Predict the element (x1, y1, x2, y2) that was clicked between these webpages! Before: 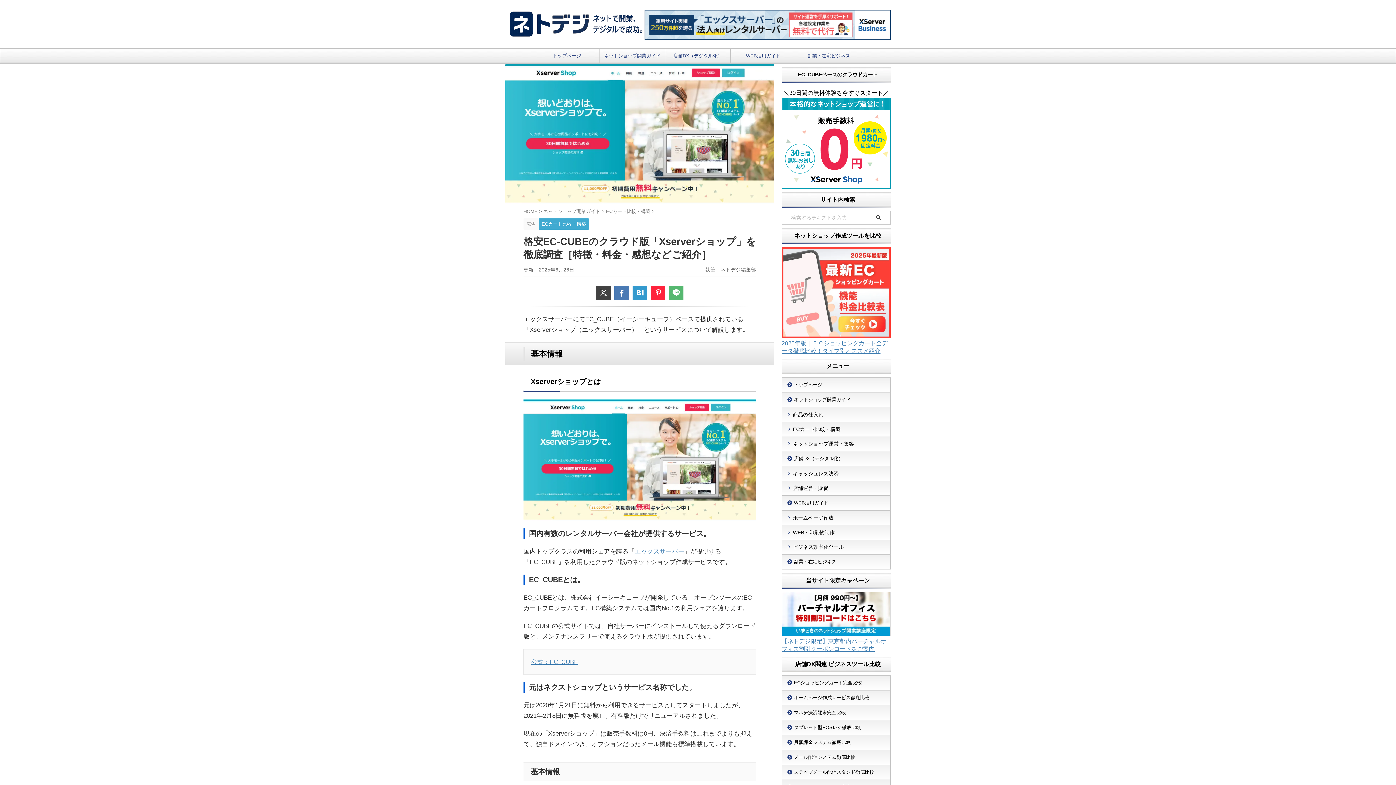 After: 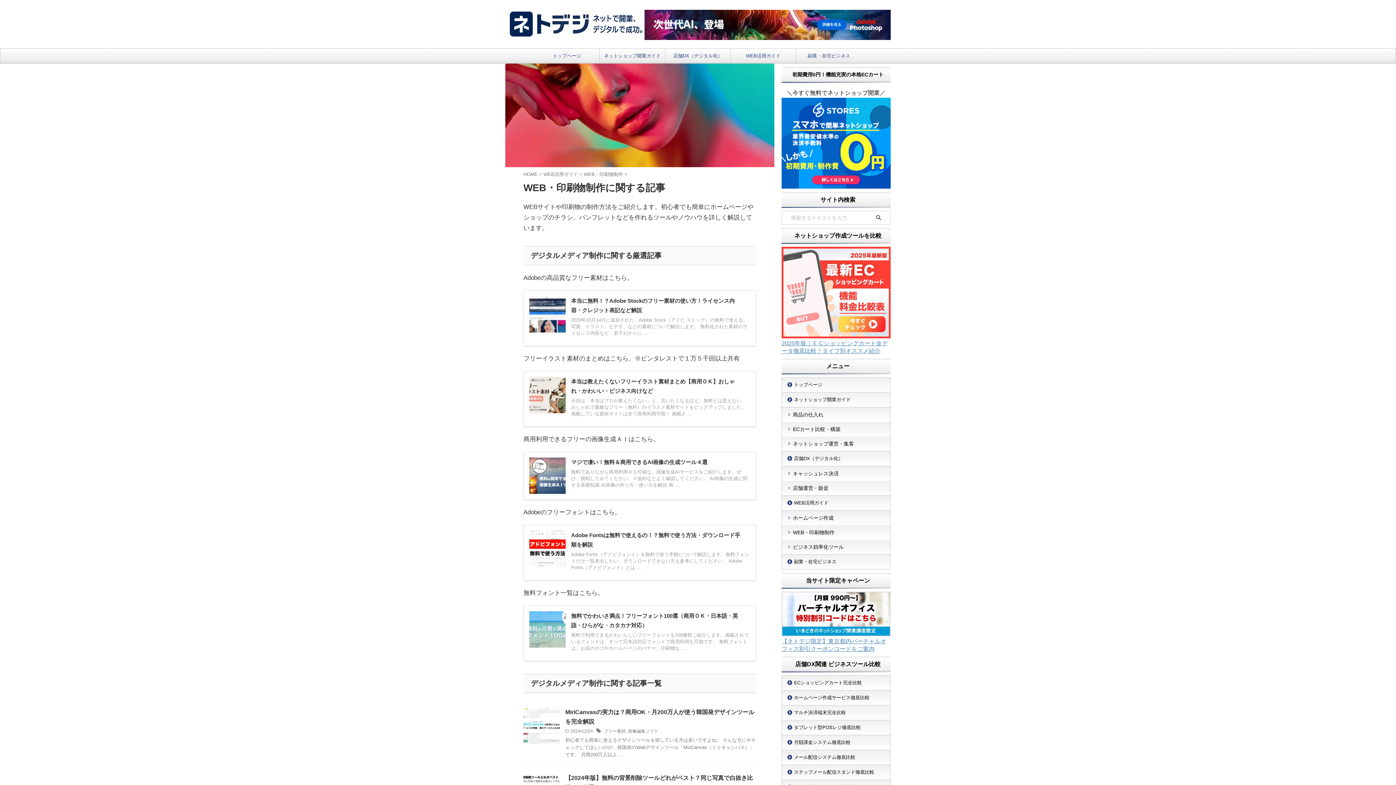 Action: label: WEB・印刷物制作 bbox: (782, 525, 890, 539)